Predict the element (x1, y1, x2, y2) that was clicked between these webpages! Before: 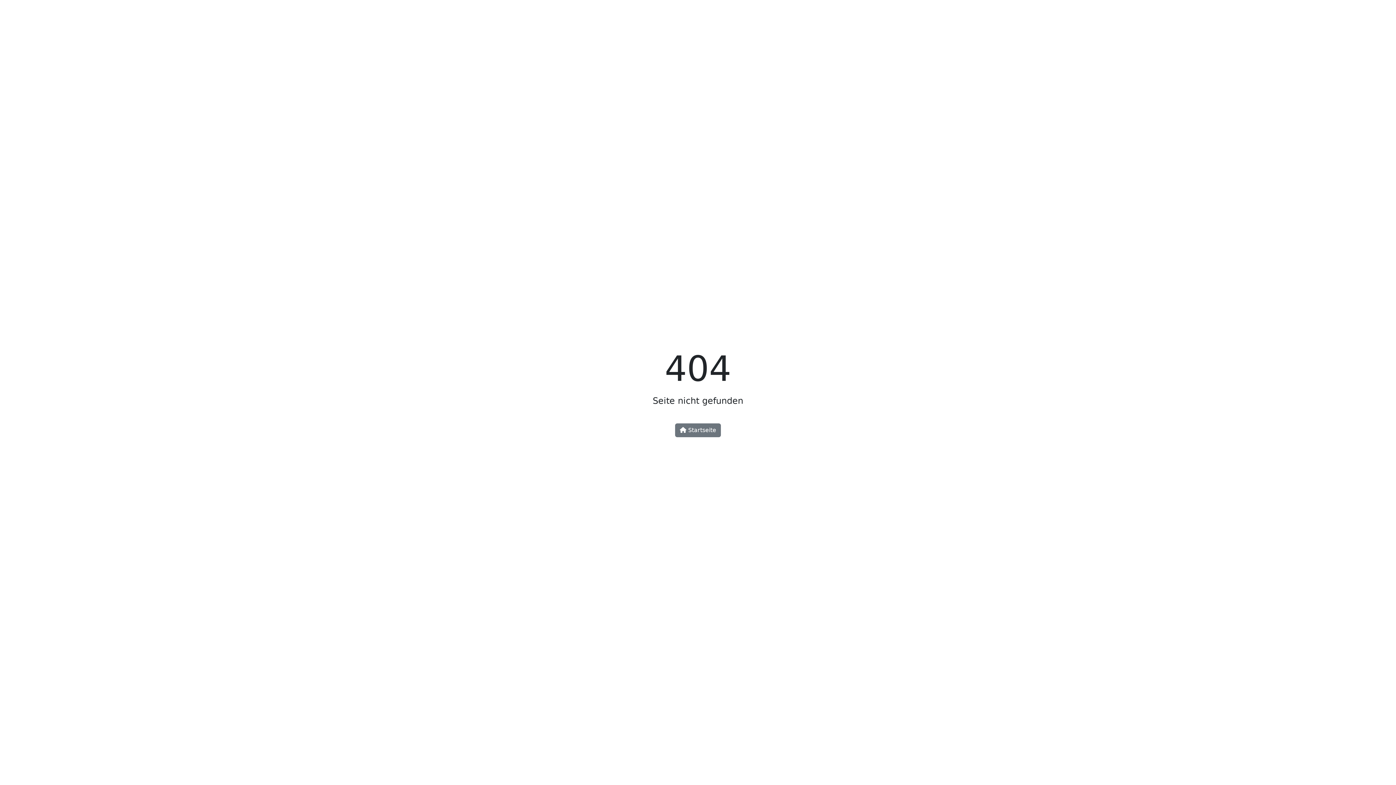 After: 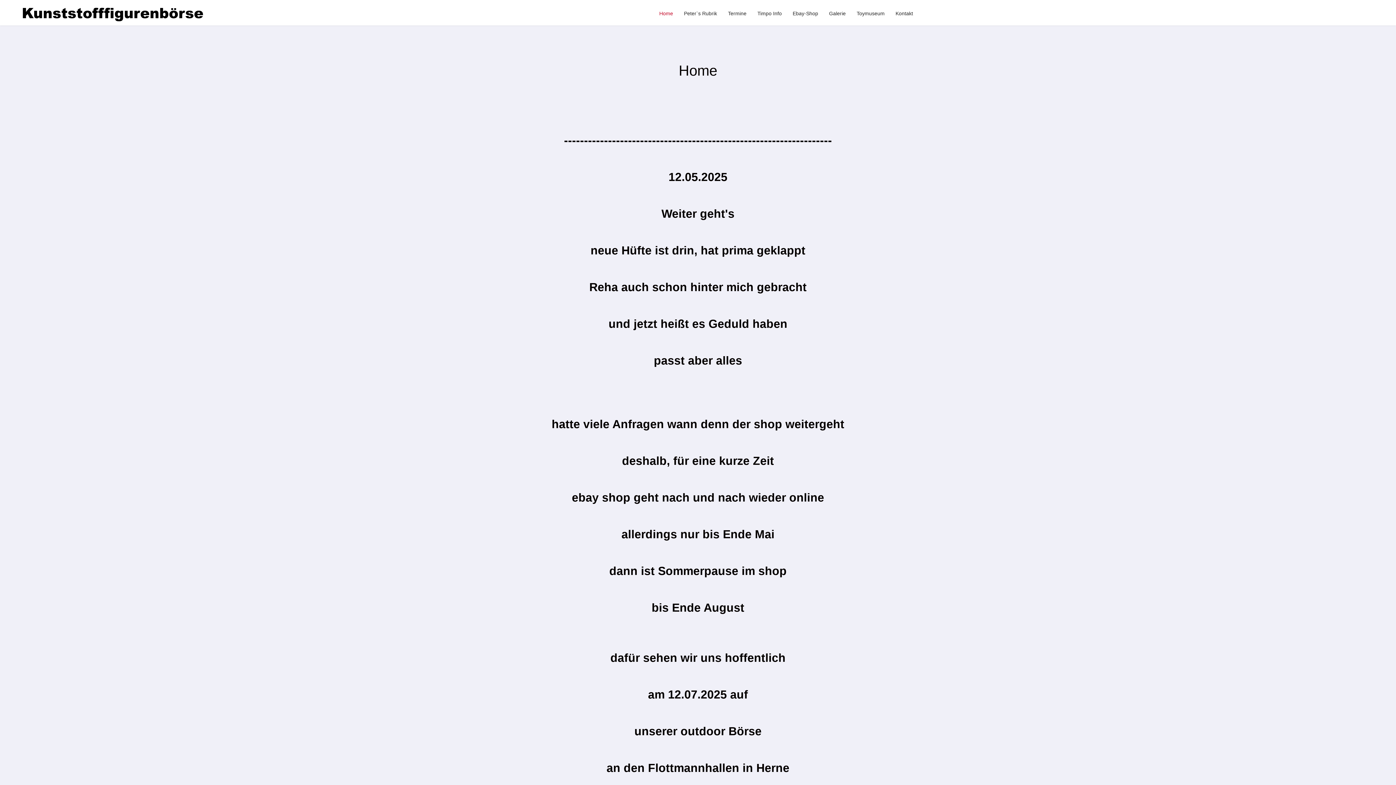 Action: bbox: (675, 423, 721, 437) label:  Startseite